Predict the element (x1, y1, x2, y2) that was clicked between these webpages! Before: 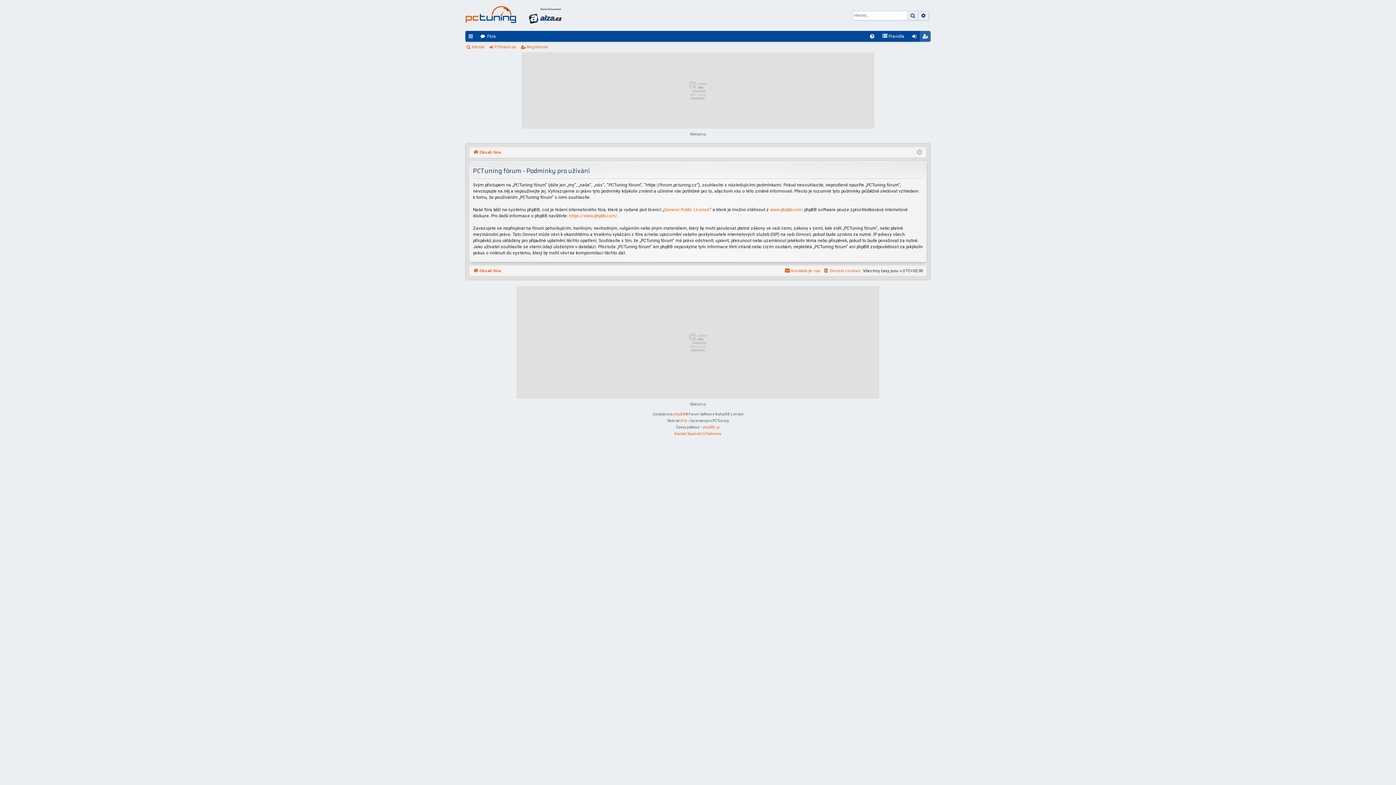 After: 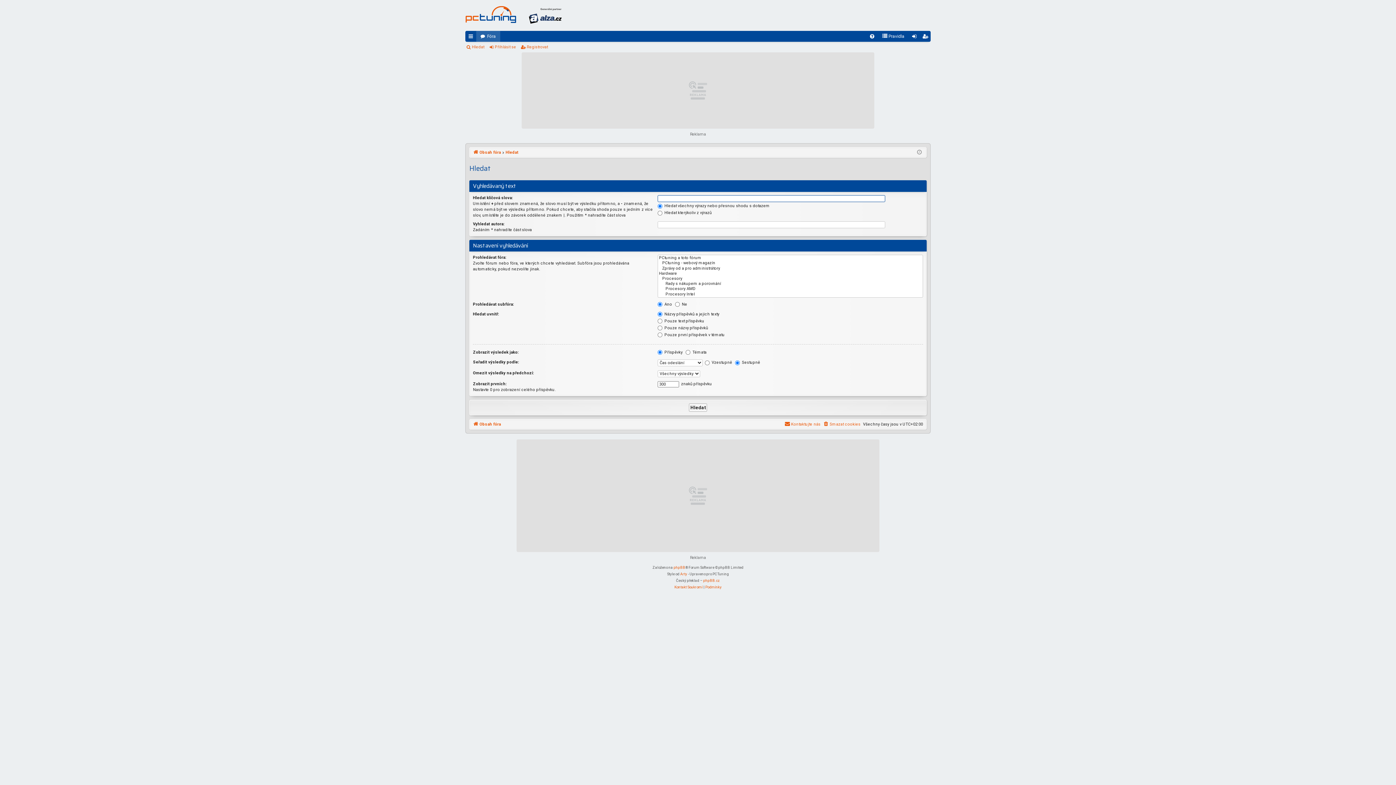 Action: label: Hledat bbox: (465, 42, 487, 52)